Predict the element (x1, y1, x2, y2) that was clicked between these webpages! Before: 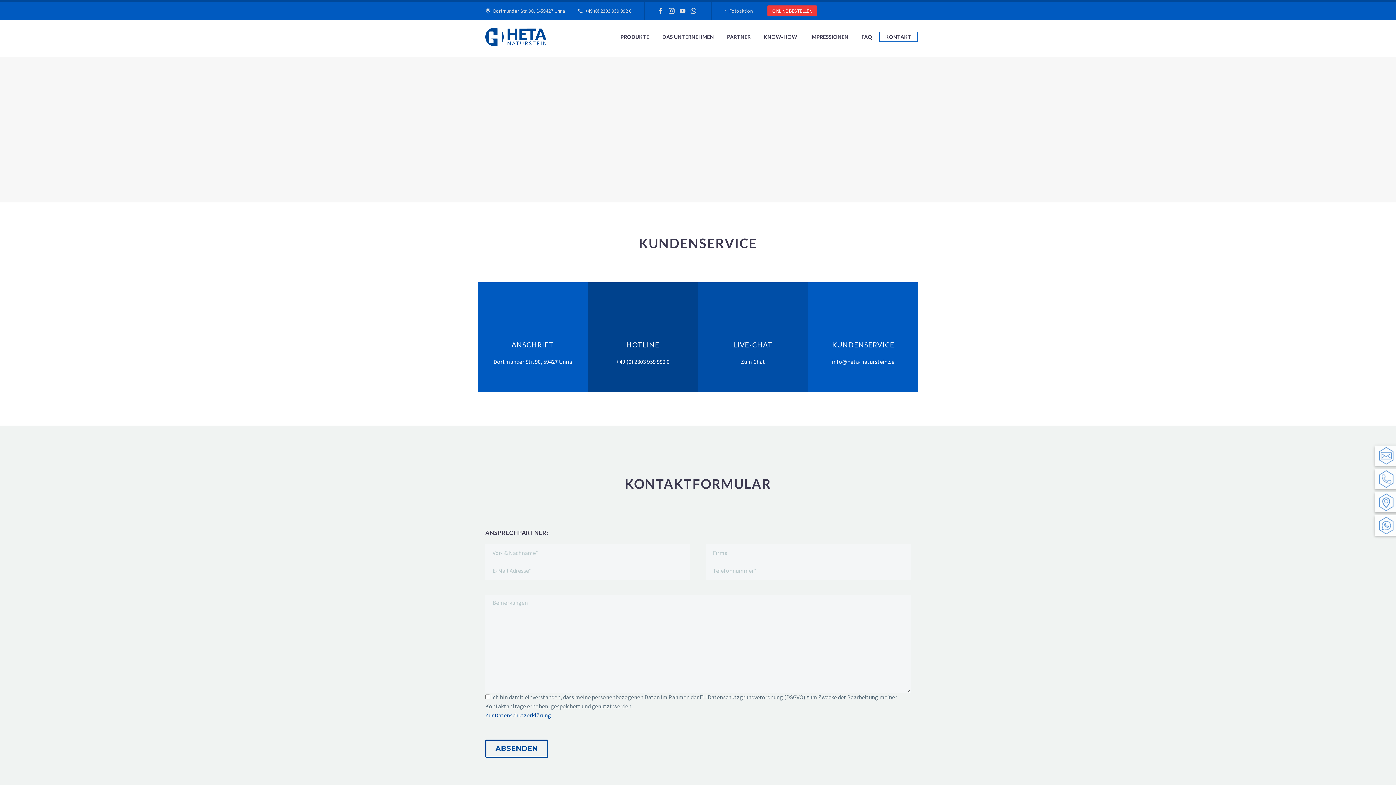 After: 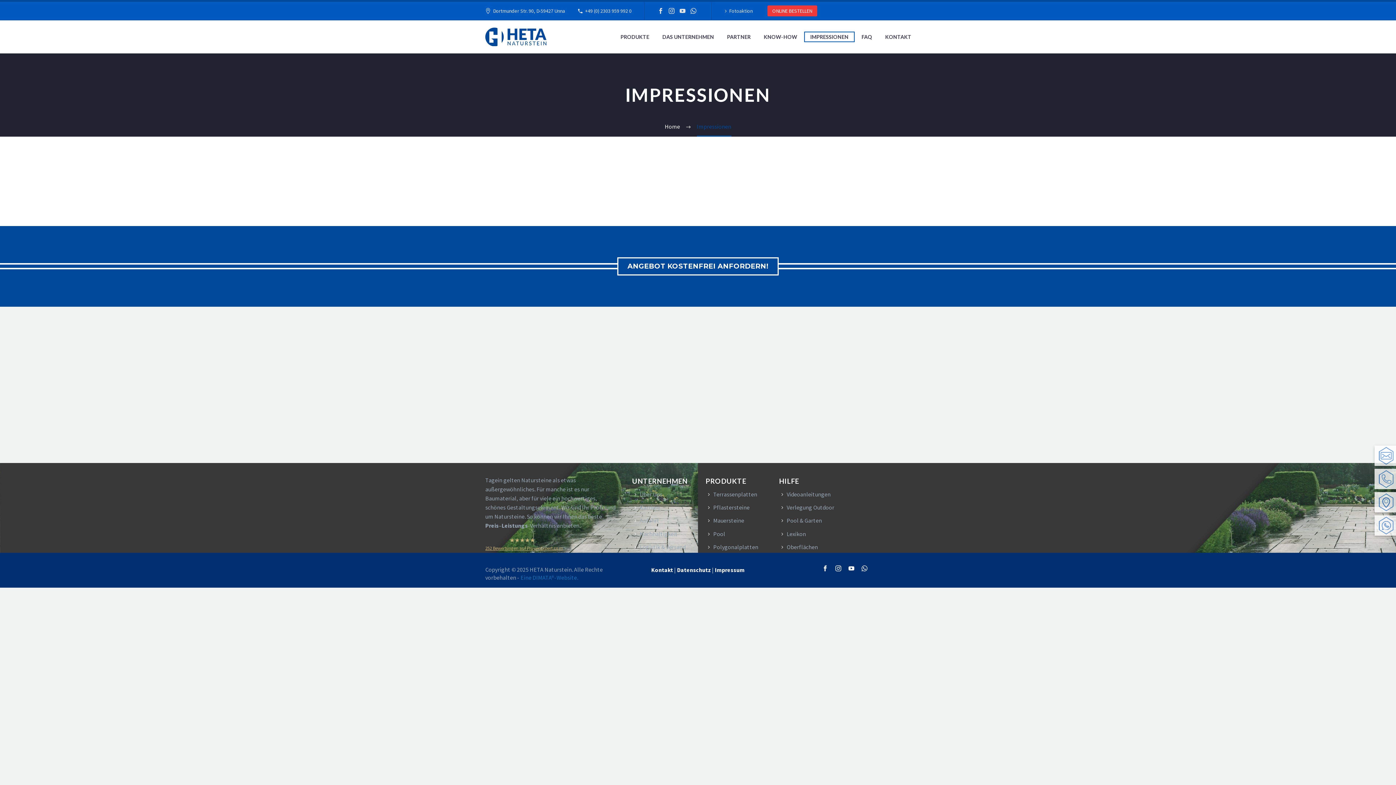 Action: label: IMPRESSIONEN bbox: (805, 32, 854, 41)